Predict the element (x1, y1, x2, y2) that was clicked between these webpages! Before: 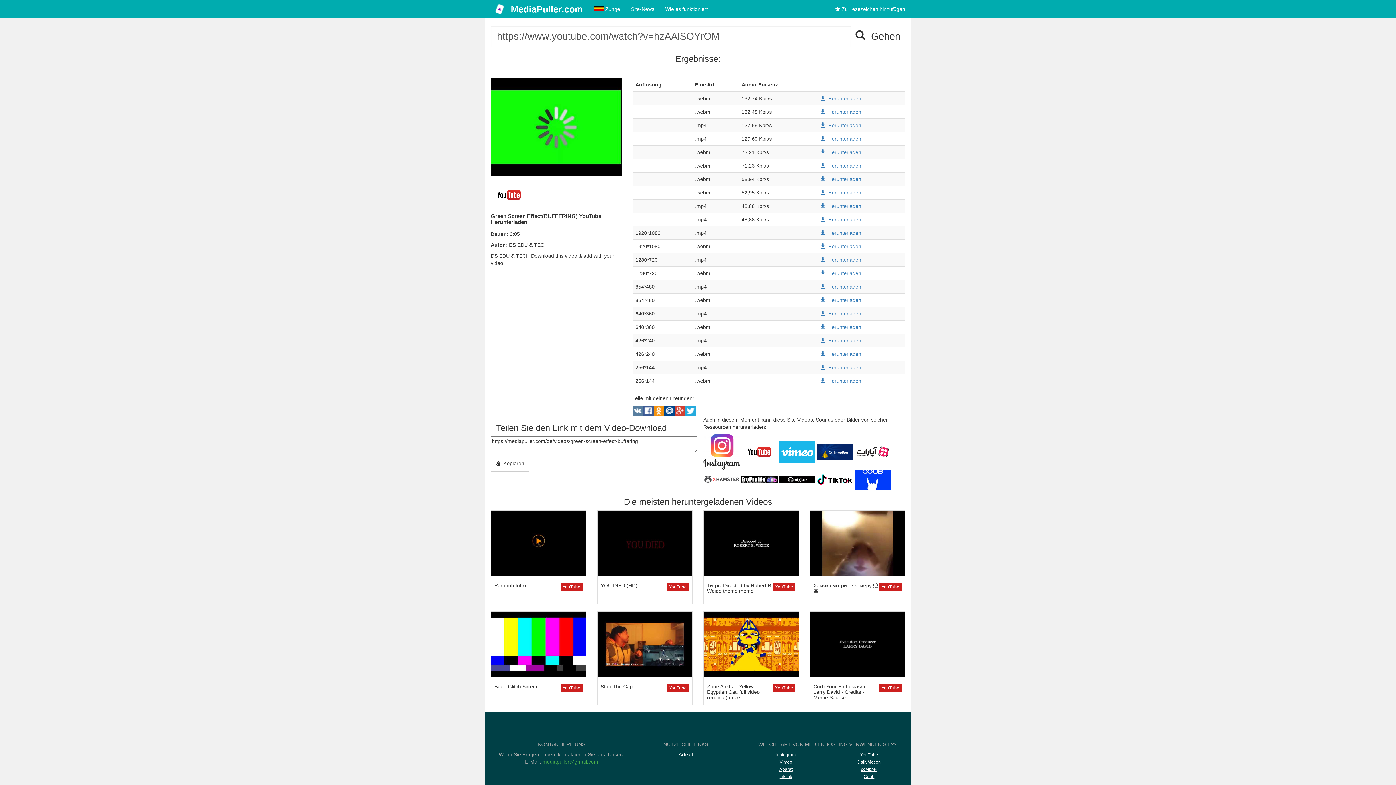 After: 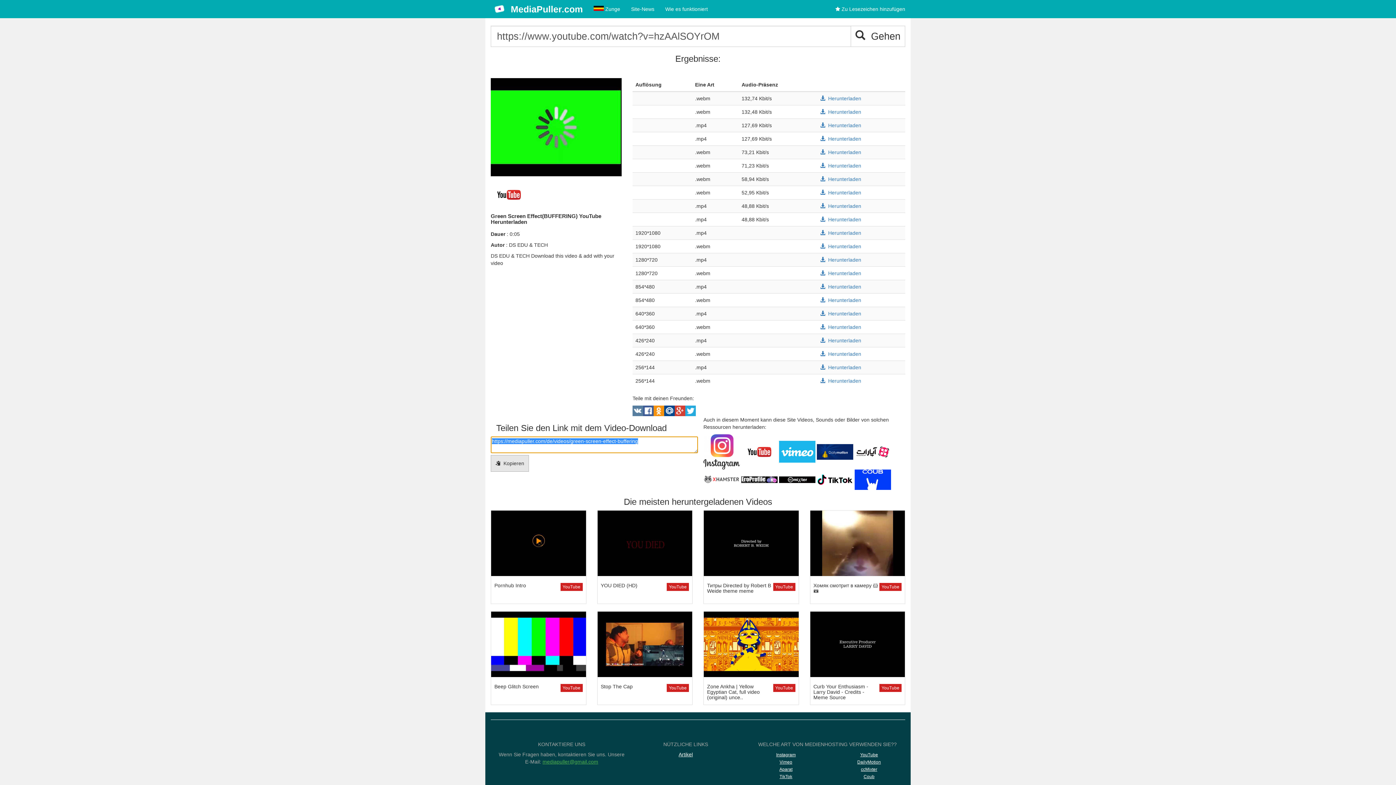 Action: label:   Kopieren bbox: (490, 455, 529, 472)